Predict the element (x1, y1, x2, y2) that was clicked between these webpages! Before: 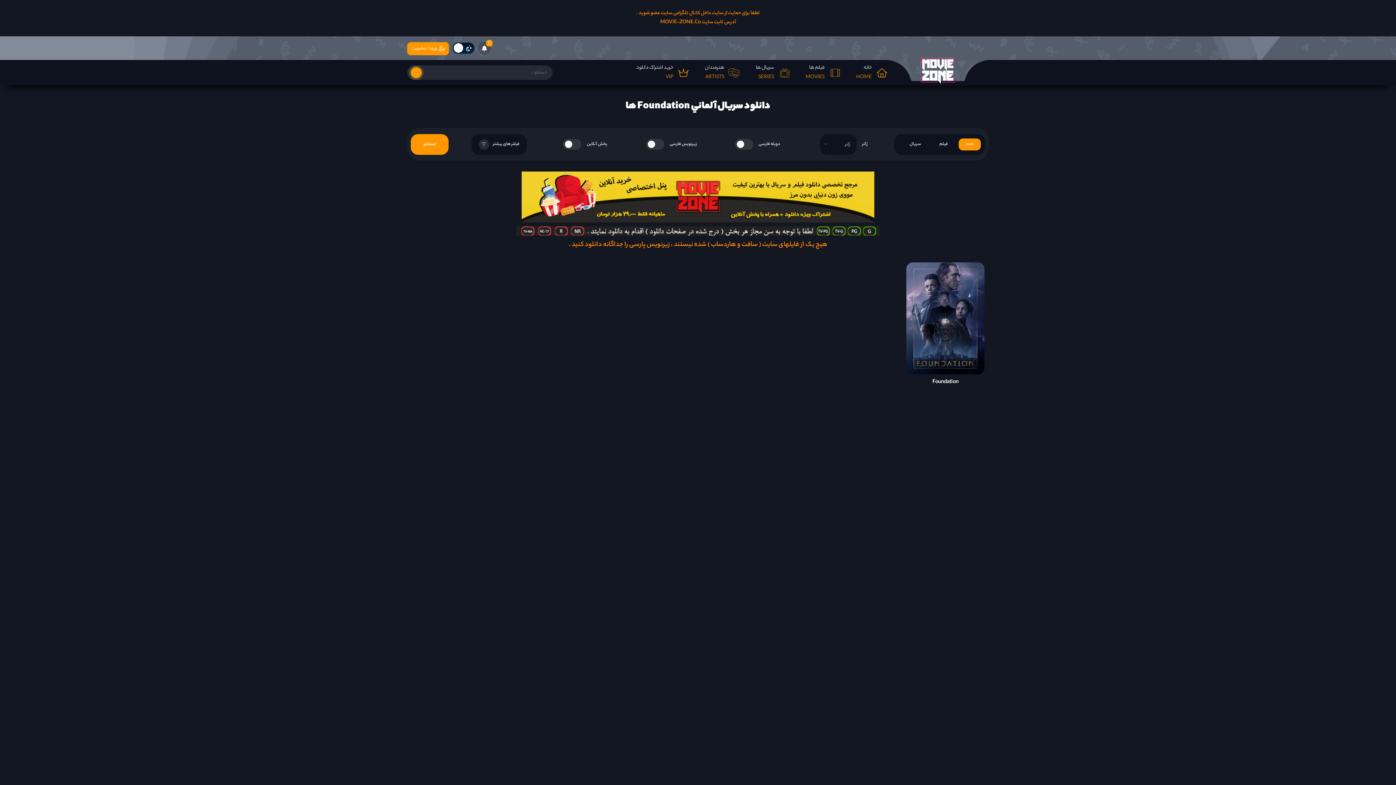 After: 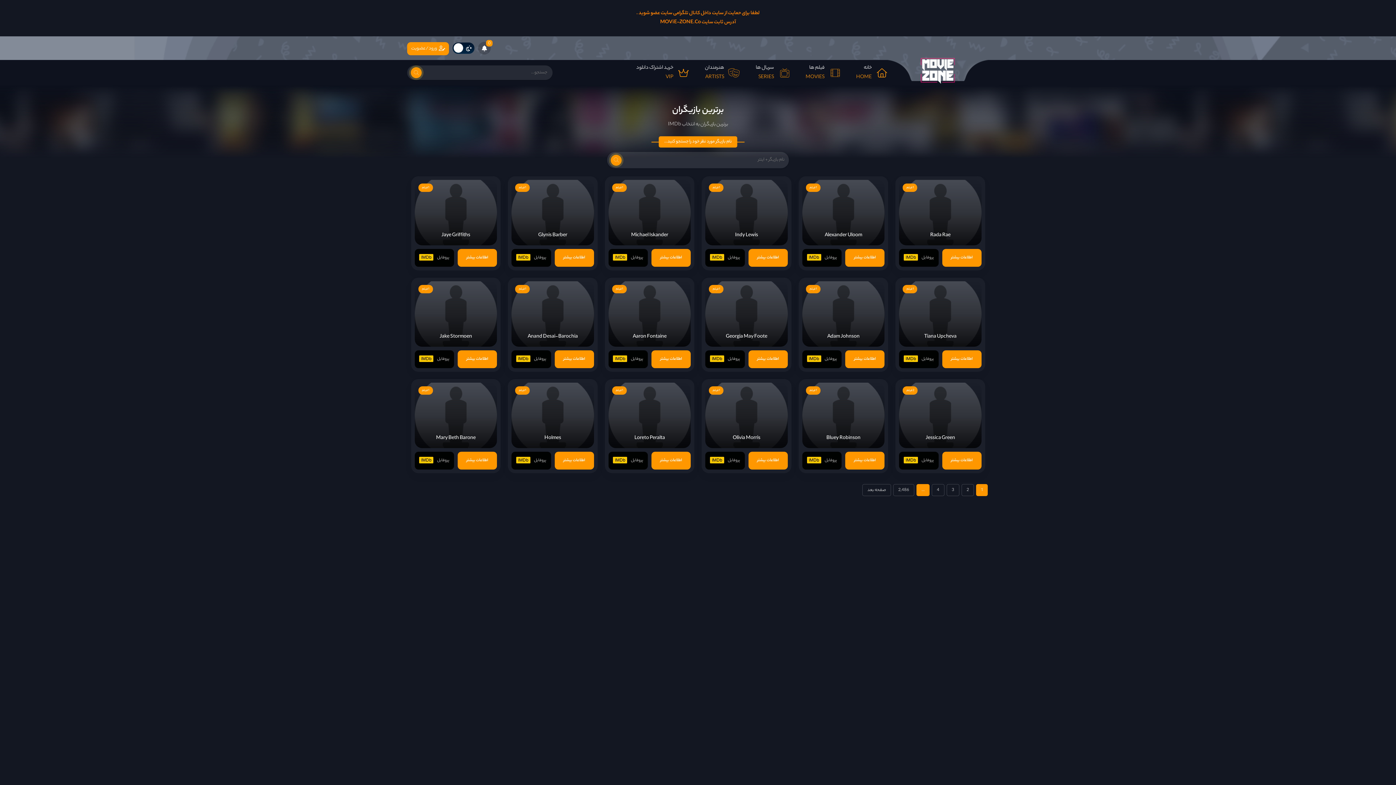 Action: bbox: (705, 63, 739, 81) label: هنرمندان
ARTISTS